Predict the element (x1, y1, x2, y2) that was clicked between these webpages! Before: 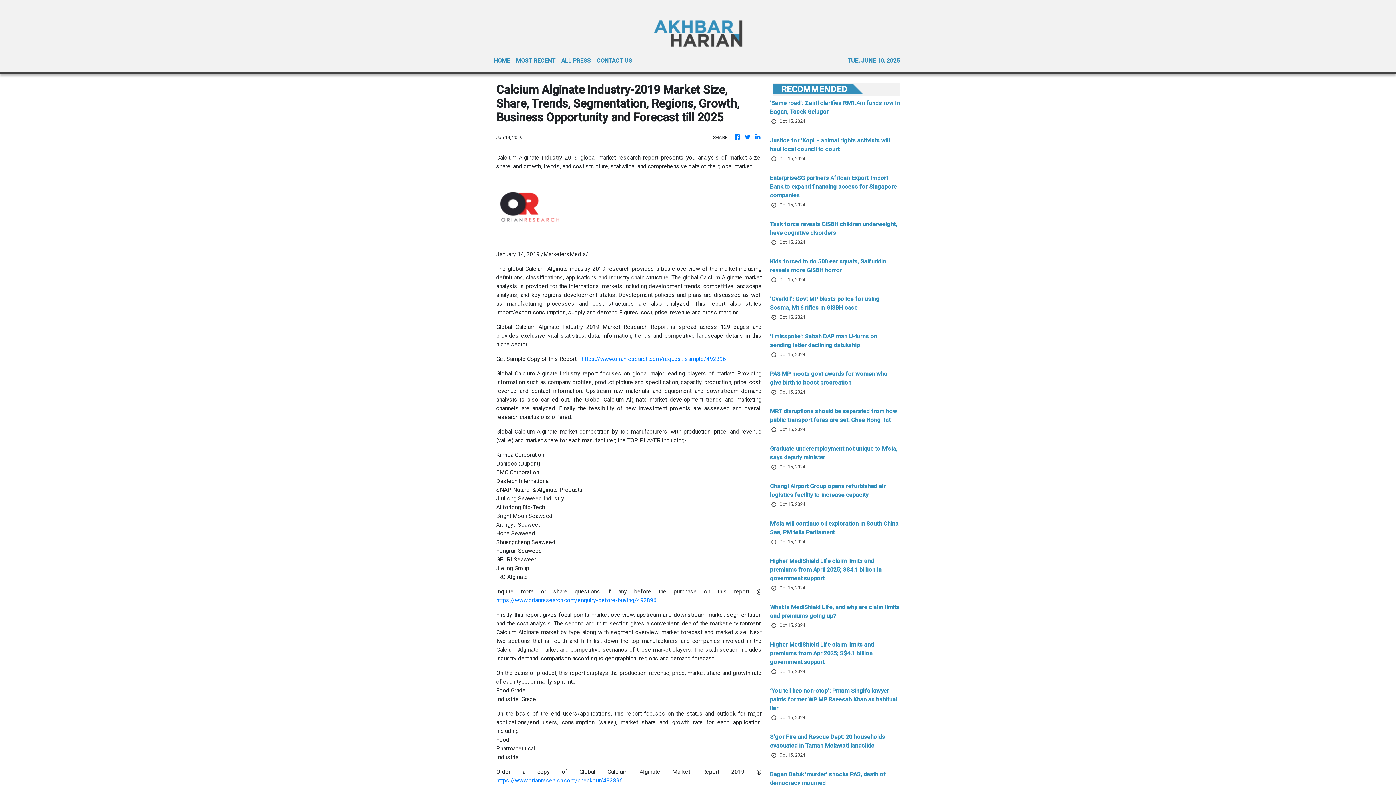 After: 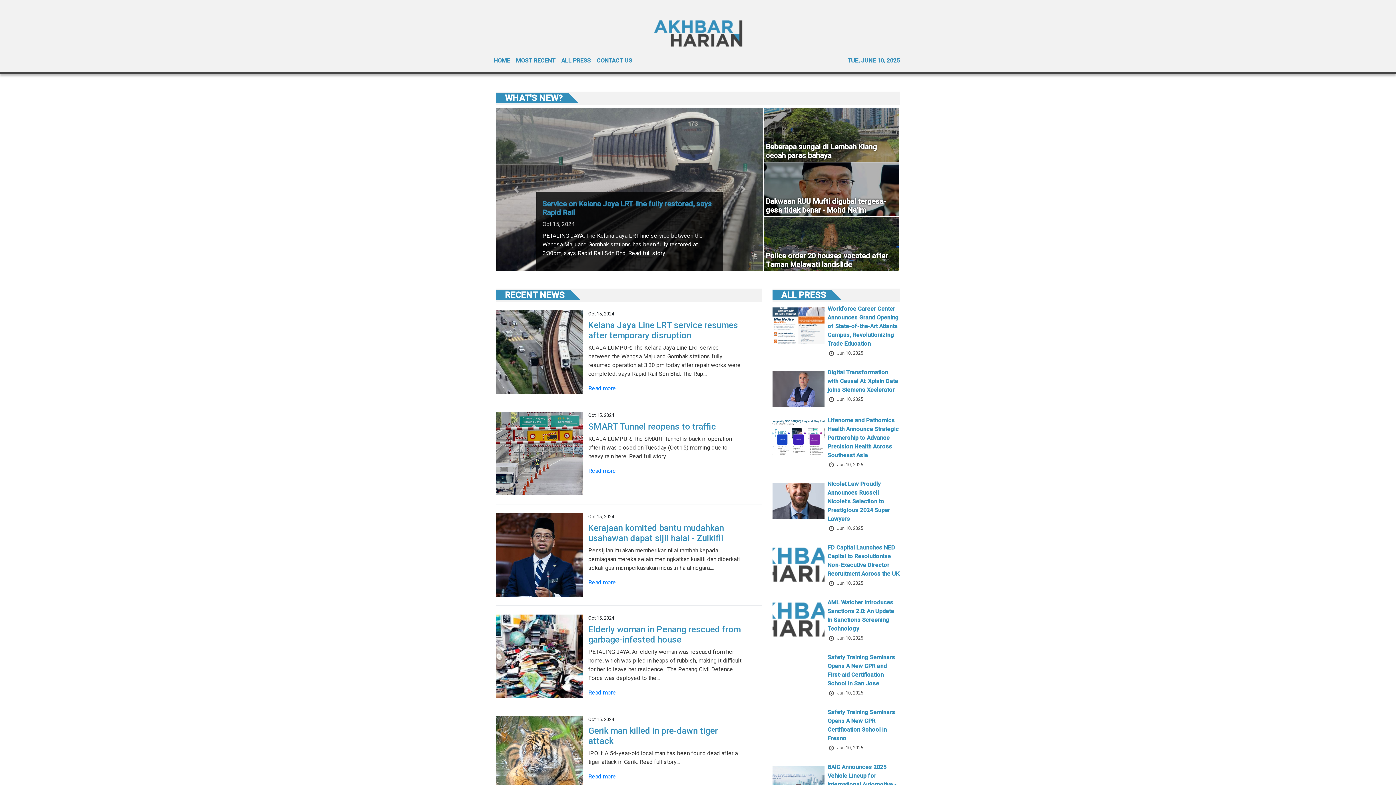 Action: bbox: (754, 133, 761, 141)